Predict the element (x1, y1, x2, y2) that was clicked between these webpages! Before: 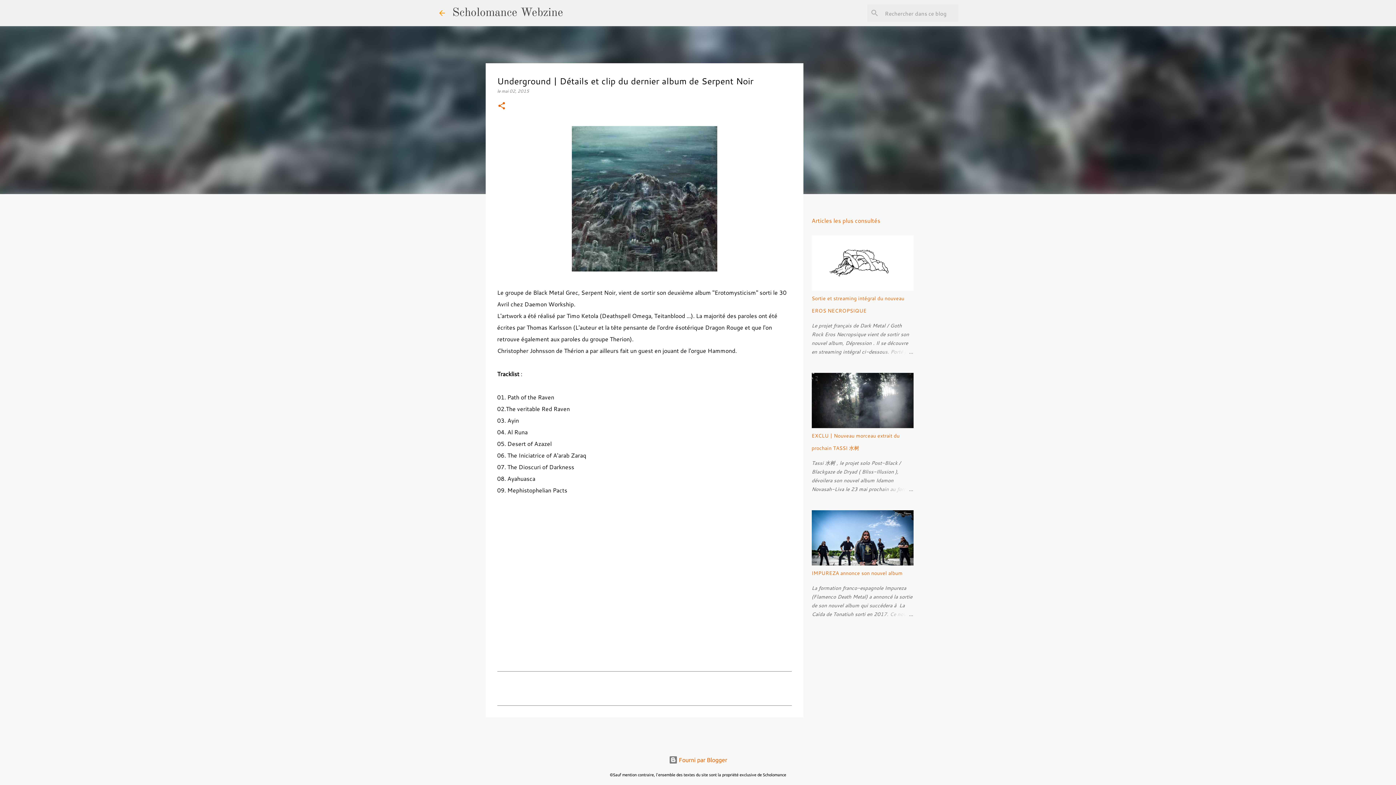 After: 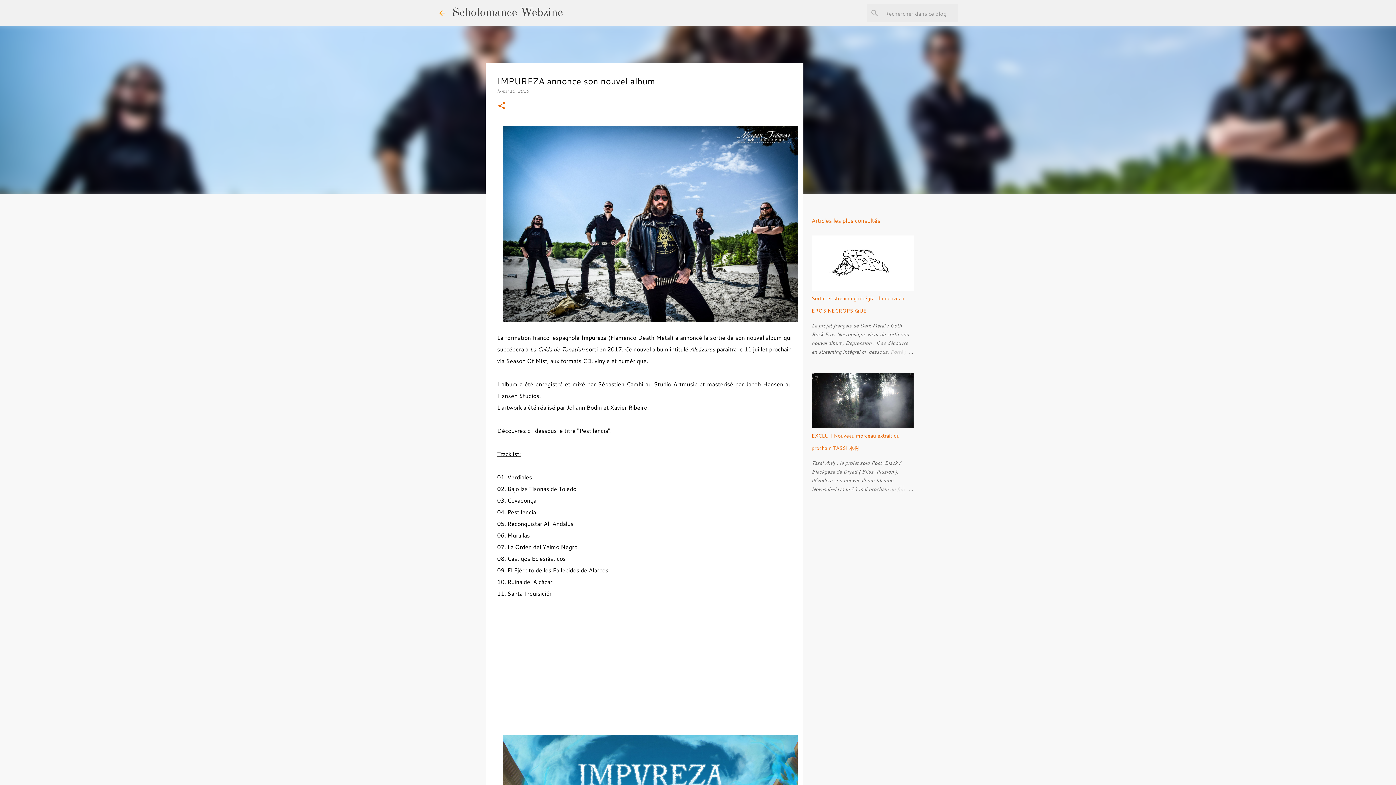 Action: bbox: (811, 569, 902, 577) label: IMPUREZA annonce son nouvel album